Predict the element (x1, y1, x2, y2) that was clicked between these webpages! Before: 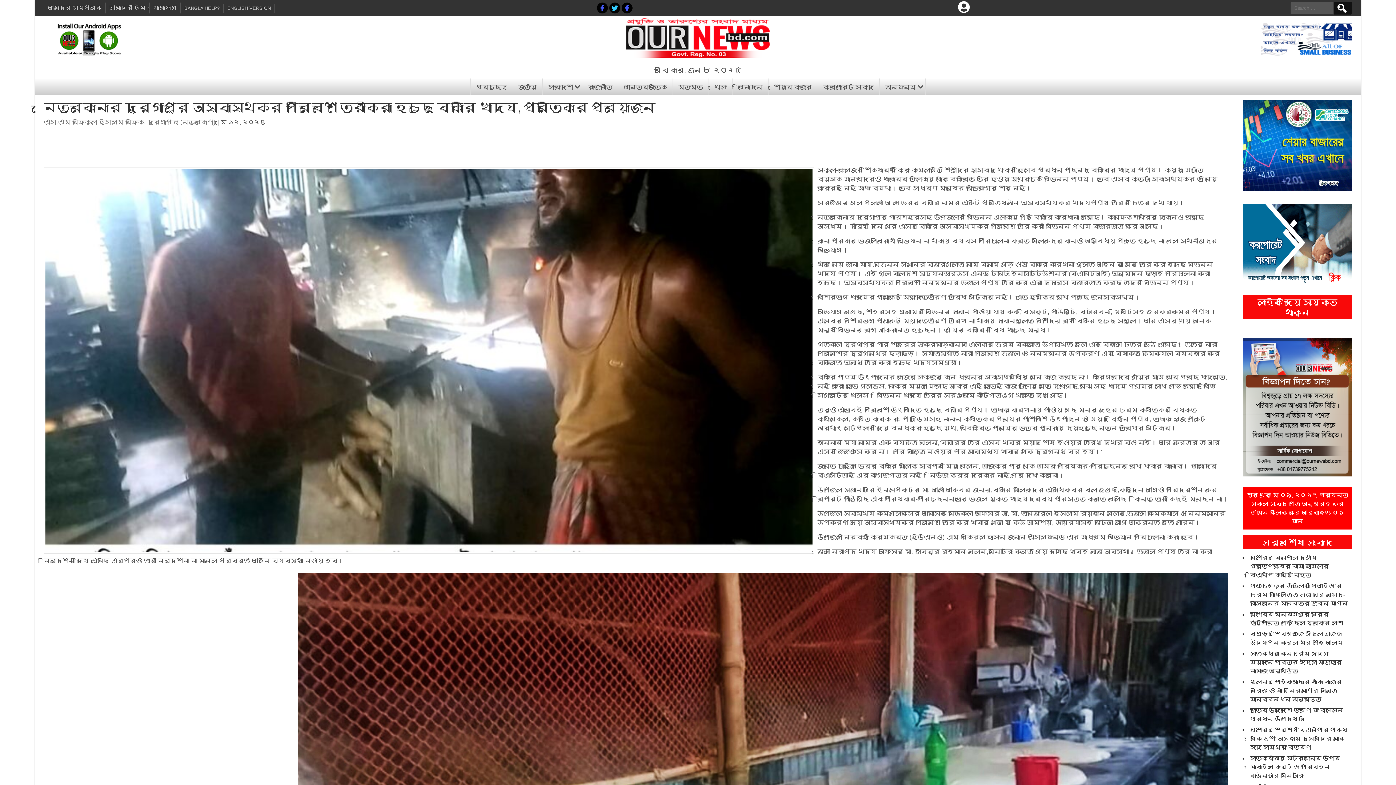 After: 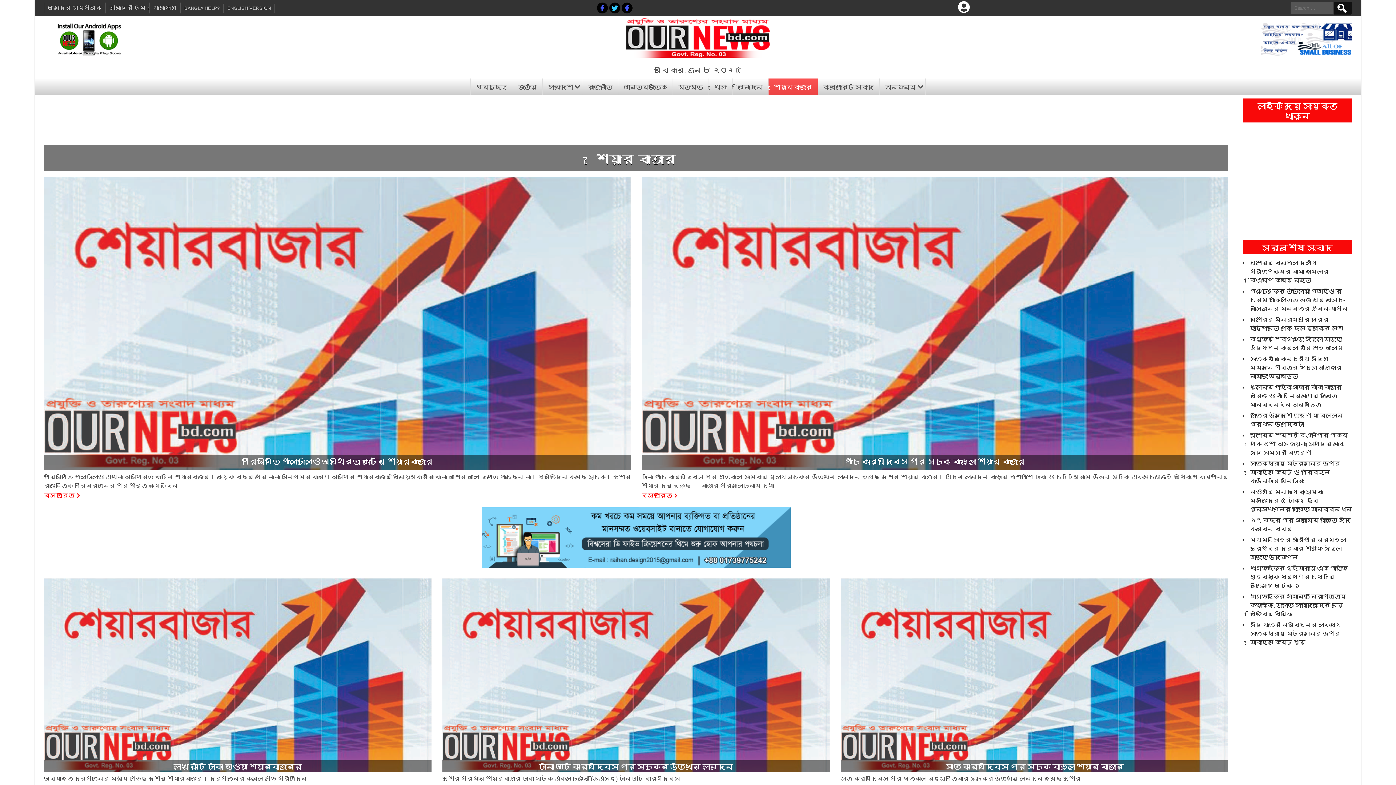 Action: bbox: (768, 78, 818, 94) label: শেয়ার বাজার